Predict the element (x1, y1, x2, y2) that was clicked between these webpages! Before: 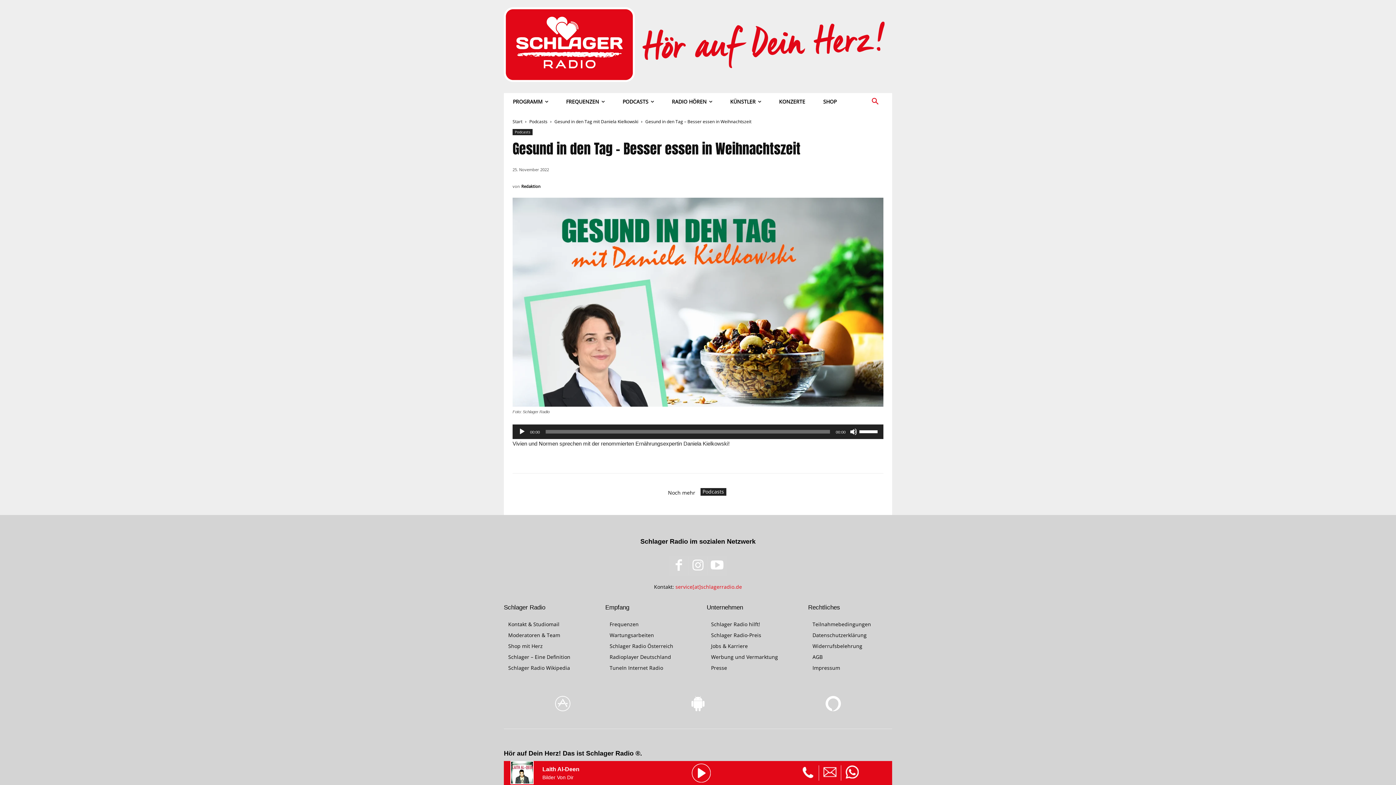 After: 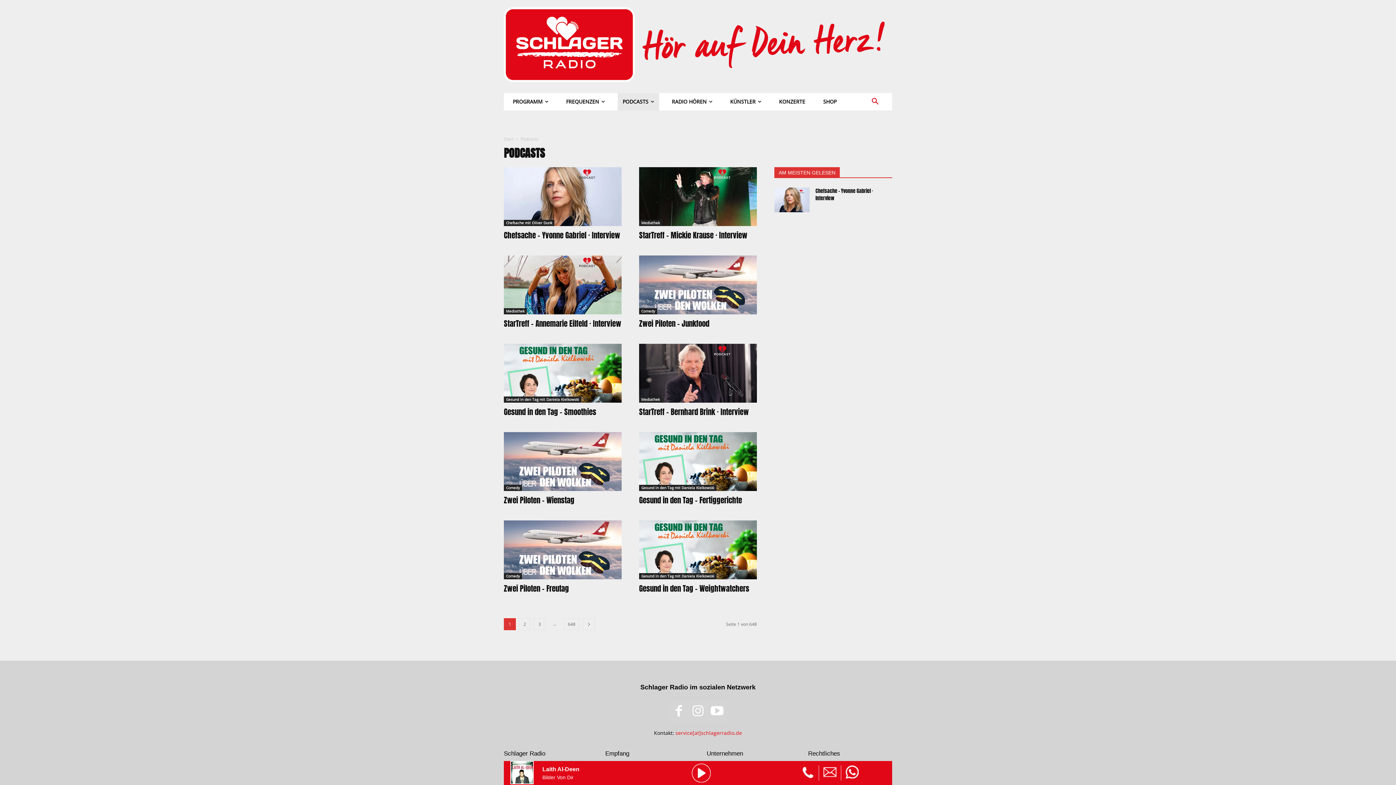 Action: label: PODCASTS bbox: (617, 93, 659, 110)